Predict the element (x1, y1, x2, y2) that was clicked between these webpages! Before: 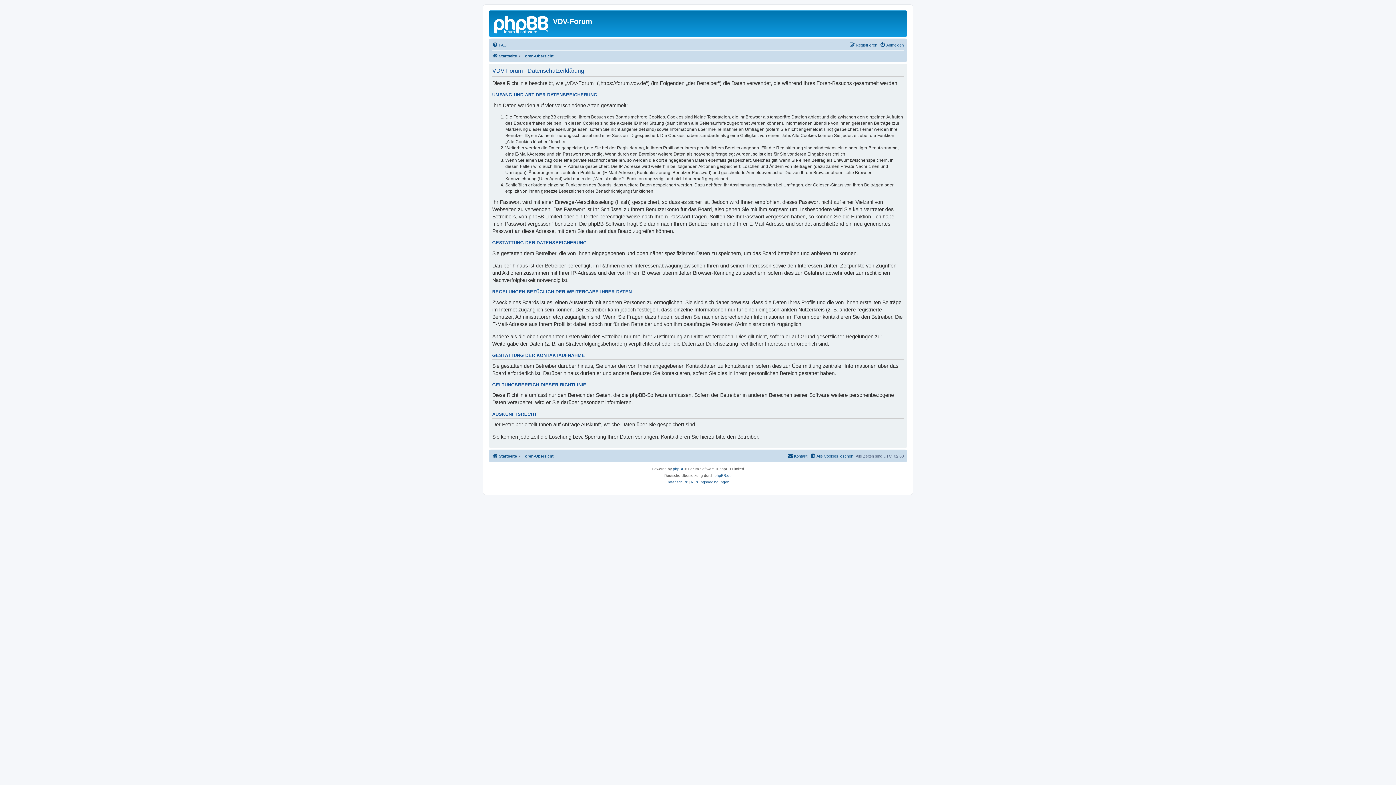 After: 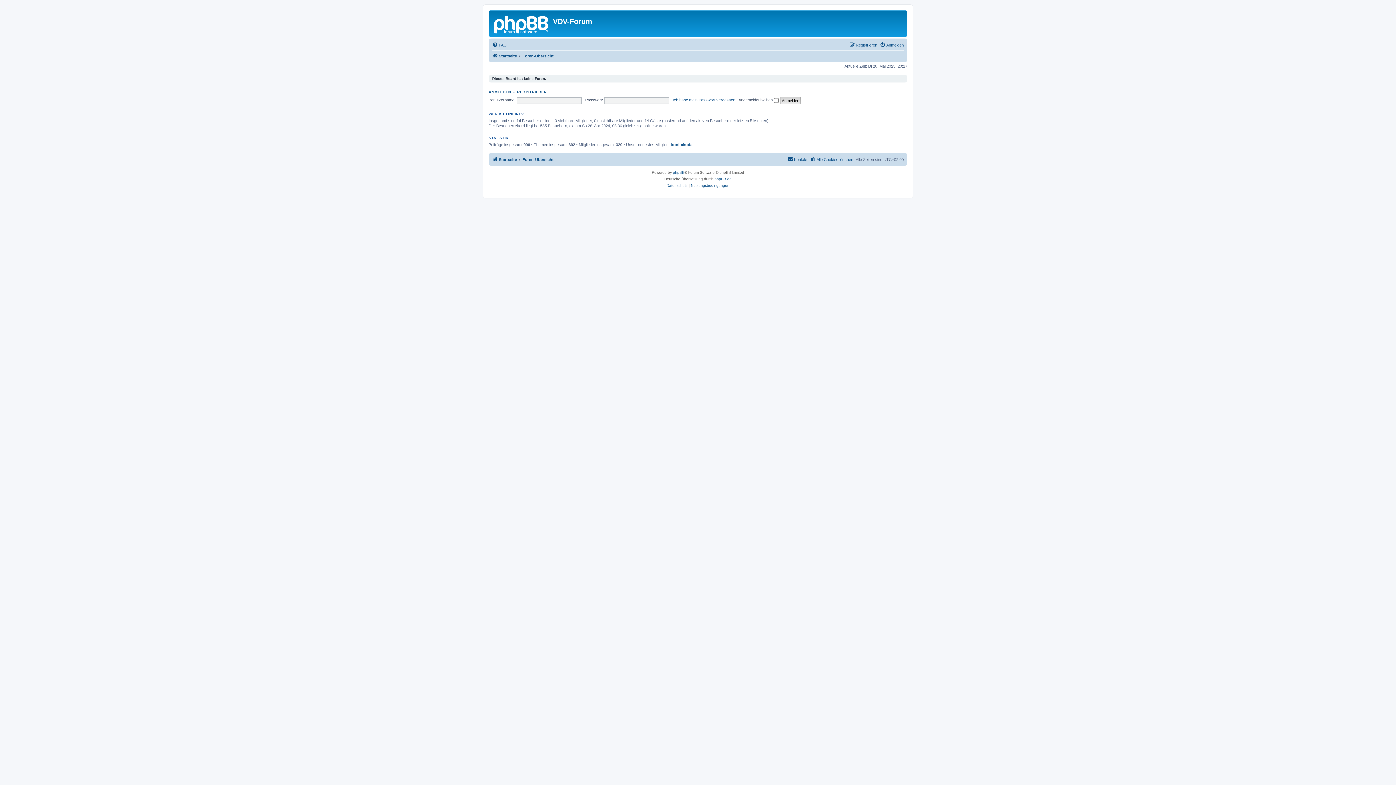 Action: bbox: (522, 451, 553, 460) label: Foren-Übersicht